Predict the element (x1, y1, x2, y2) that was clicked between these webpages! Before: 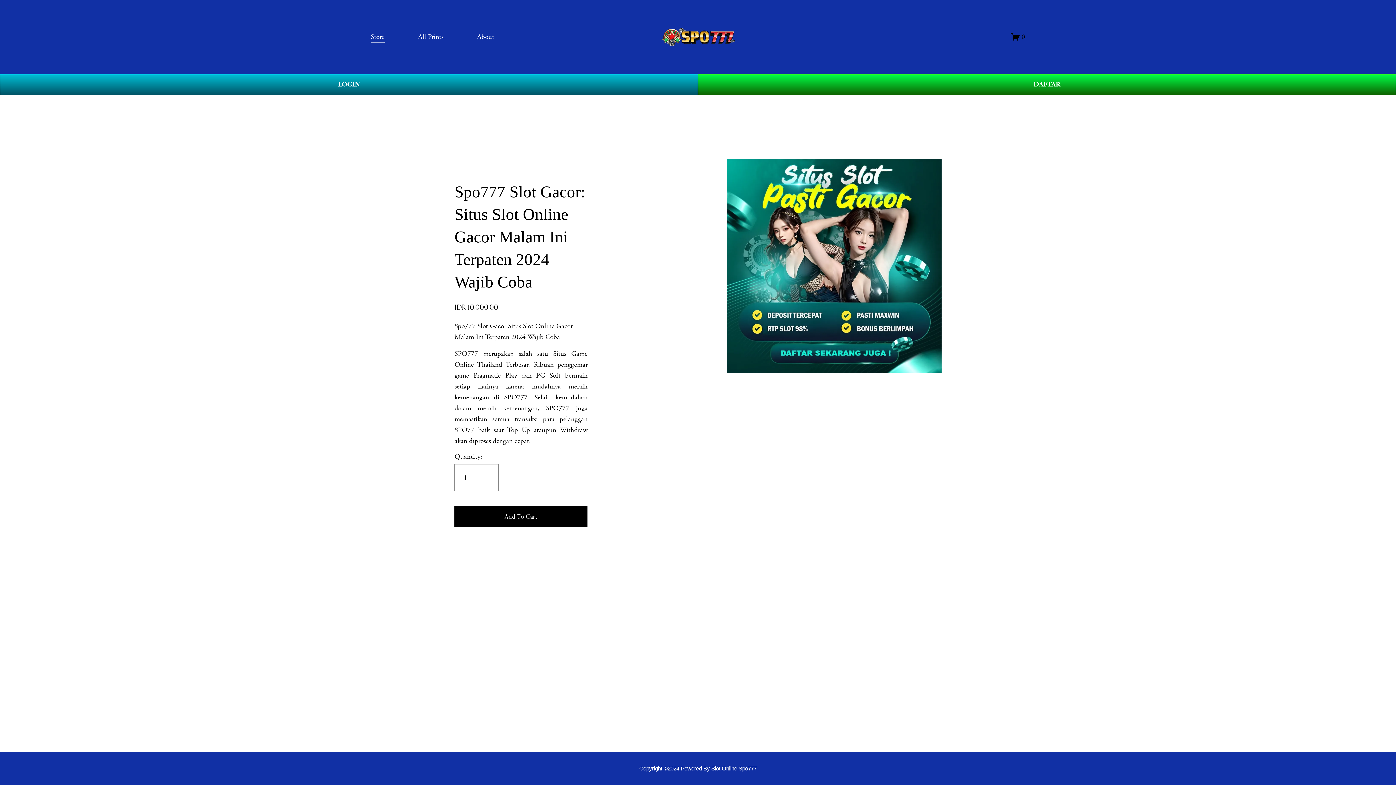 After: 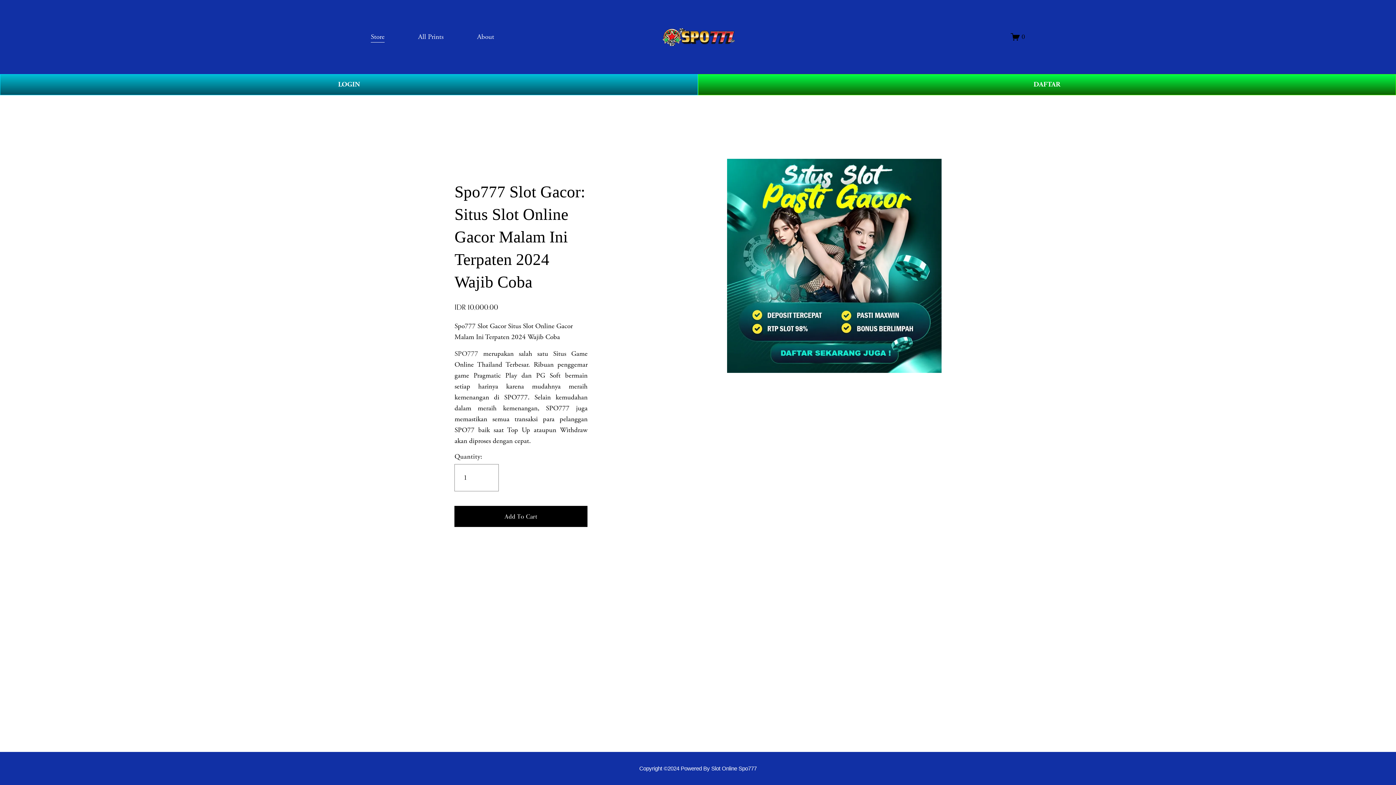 Action: bbox: (454, 349, 478, 358) label: SPO777